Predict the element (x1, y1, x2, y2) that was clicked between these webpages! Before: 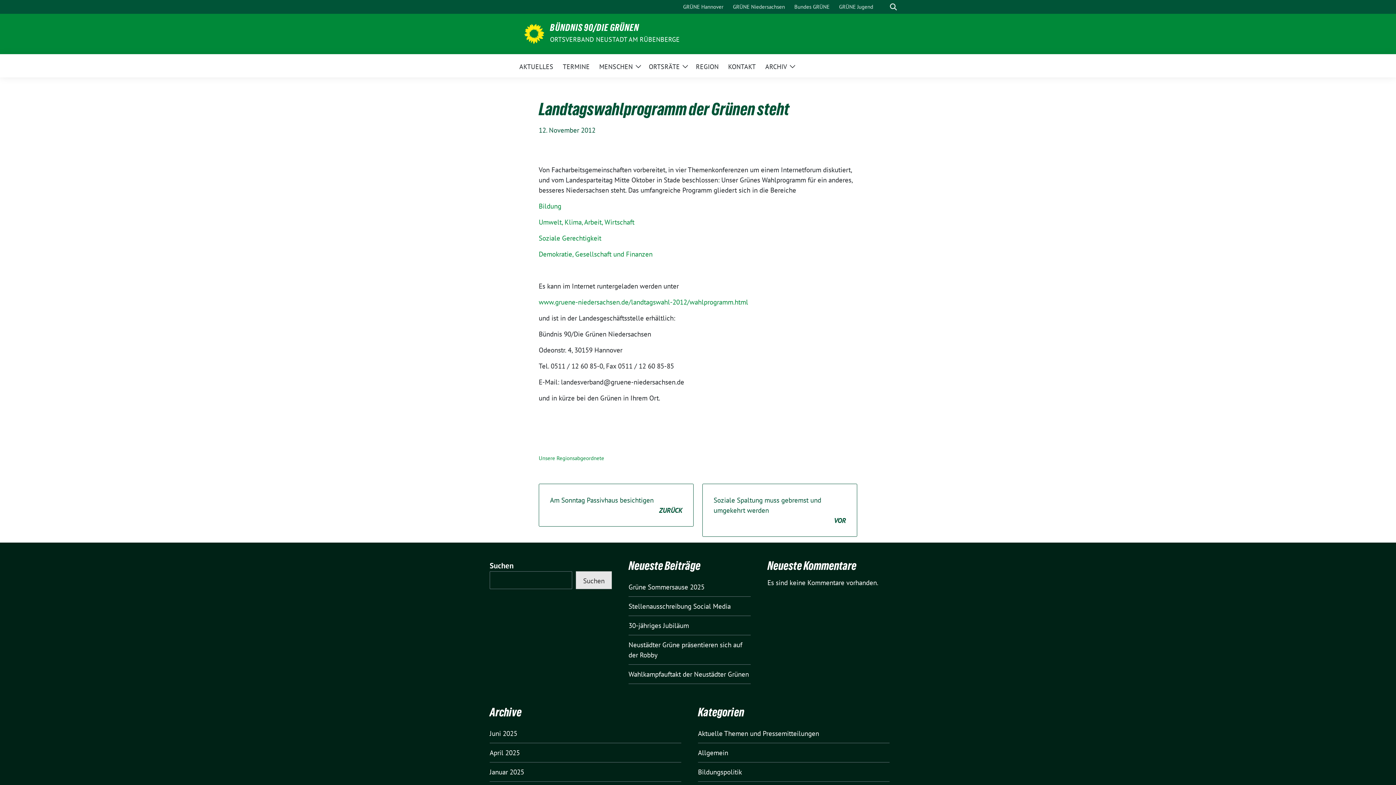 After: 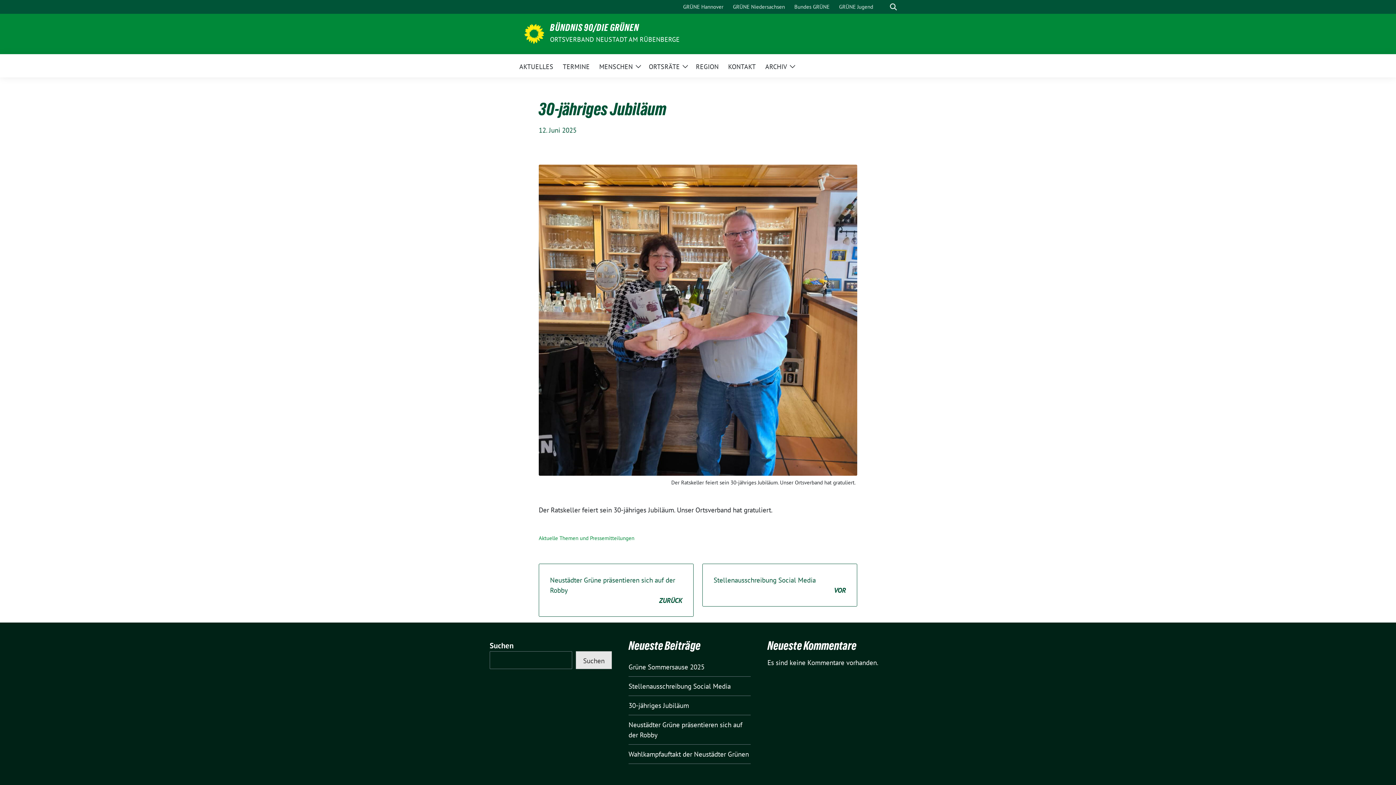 Action: label: 30-jähriges Jubiläum bbox: (628, 621, 689, 630)